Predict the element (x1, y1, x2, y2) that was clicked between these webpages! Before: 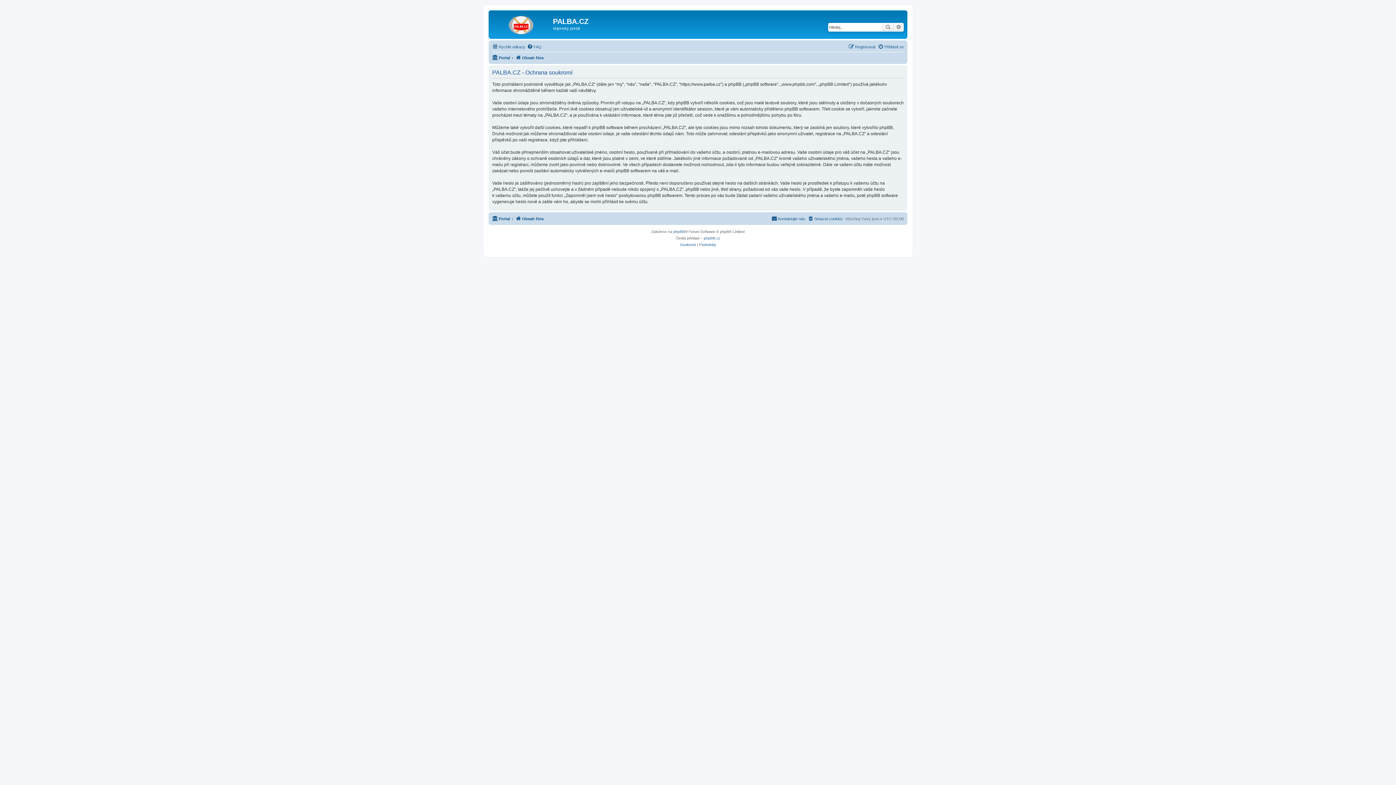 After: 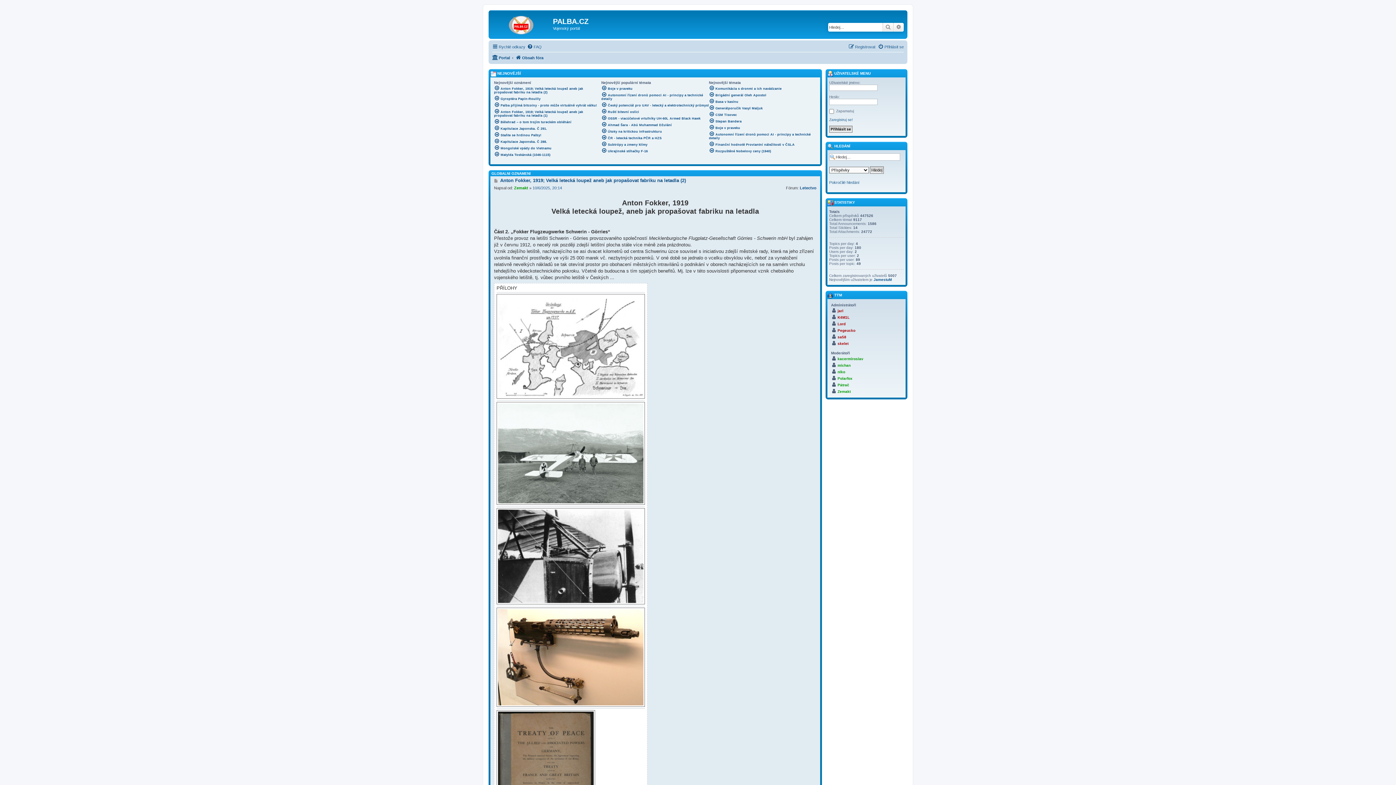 Action: bbox: (492, 53, 510, 62) label: Portal